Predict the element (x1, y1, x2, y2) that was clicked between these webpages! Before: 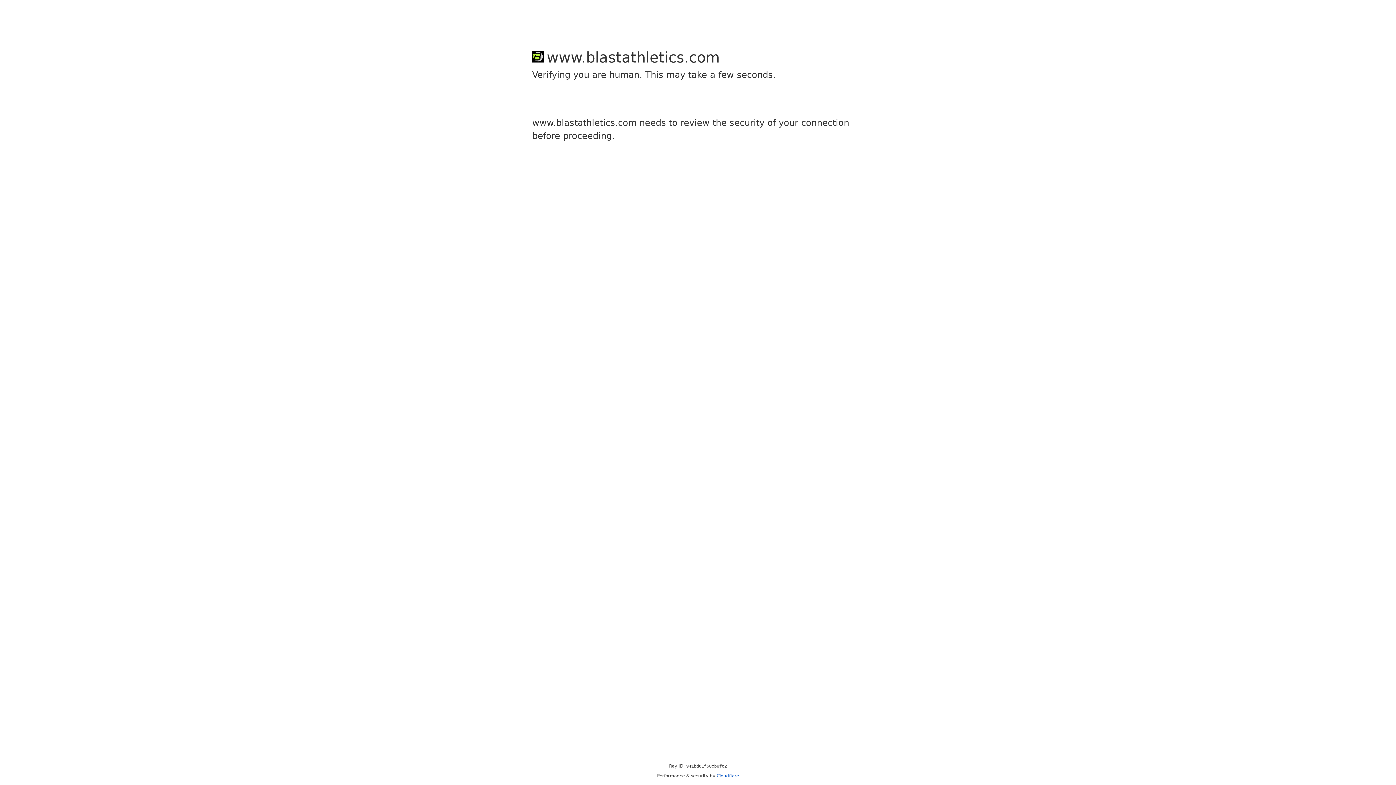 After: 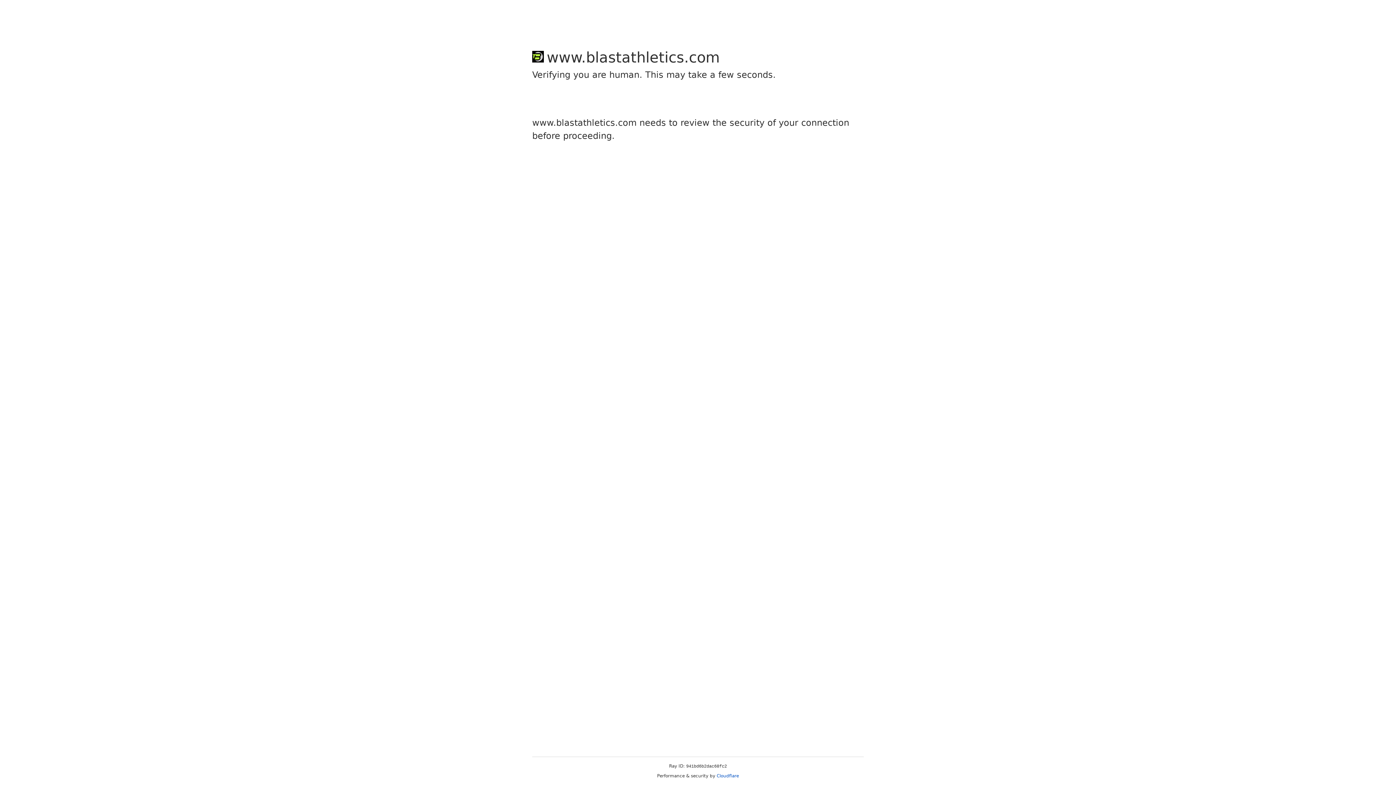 Action: label: Cloudflare bbox: (716, 773, 739, 778)